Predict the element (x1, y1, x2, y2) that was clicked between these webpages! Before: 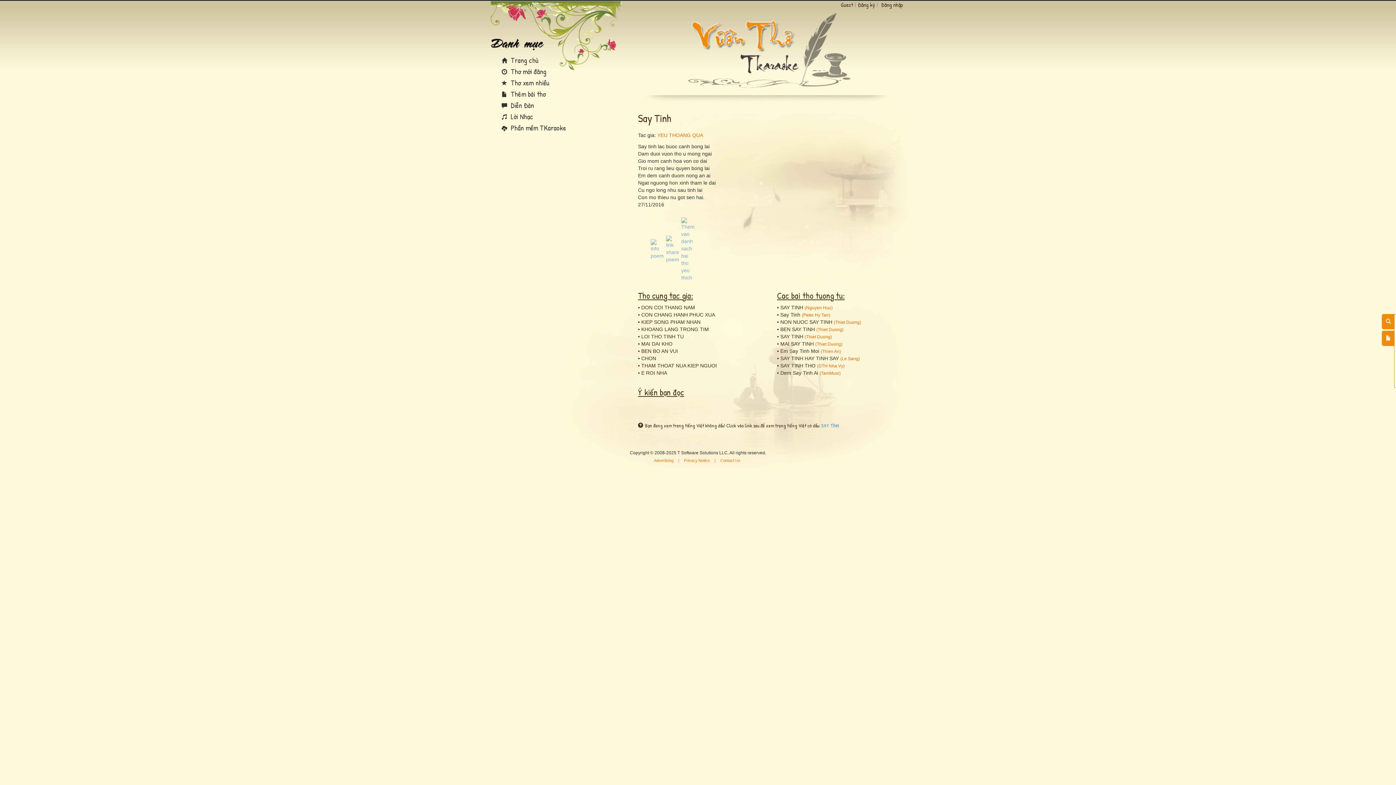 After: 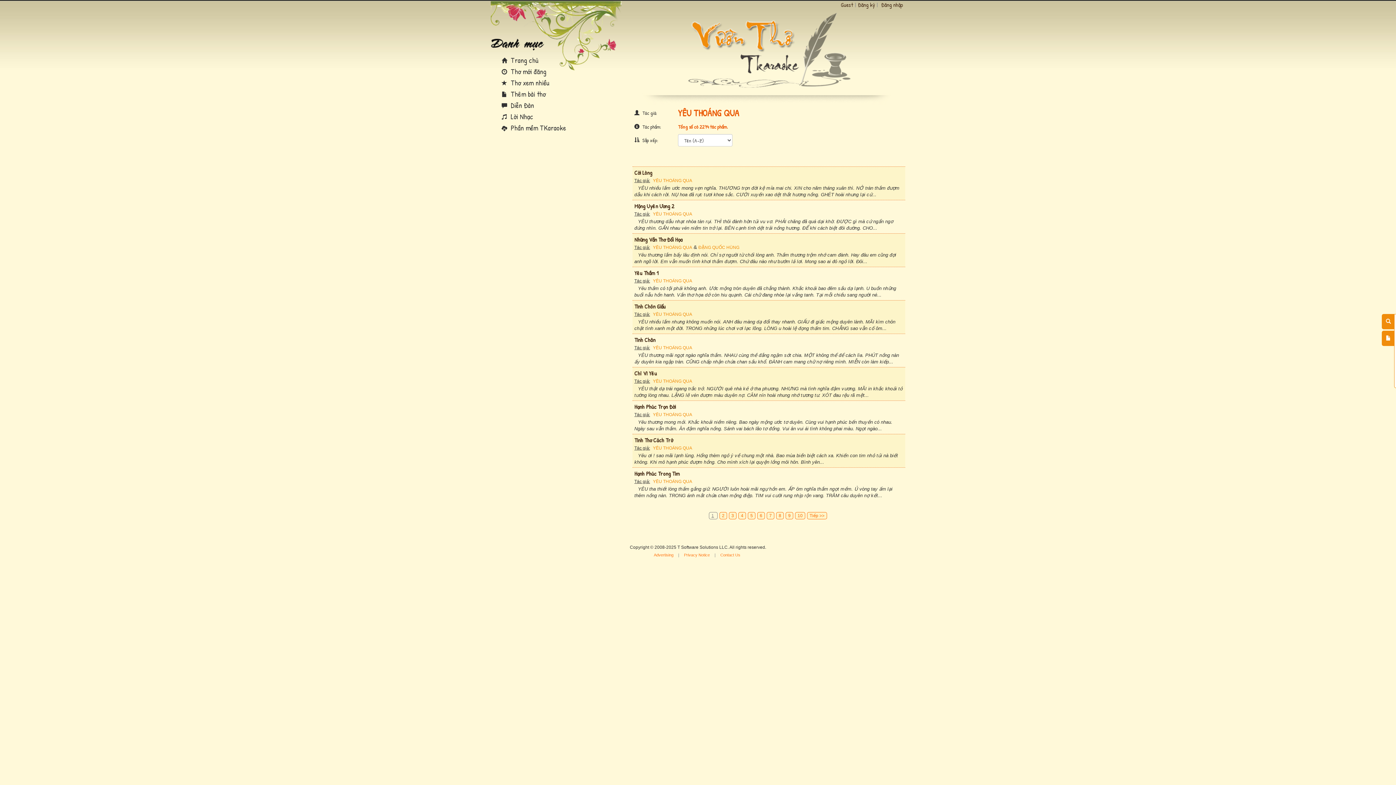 Action: bbox: (657, 132, 703, 138) label: YEU THOANG QUA